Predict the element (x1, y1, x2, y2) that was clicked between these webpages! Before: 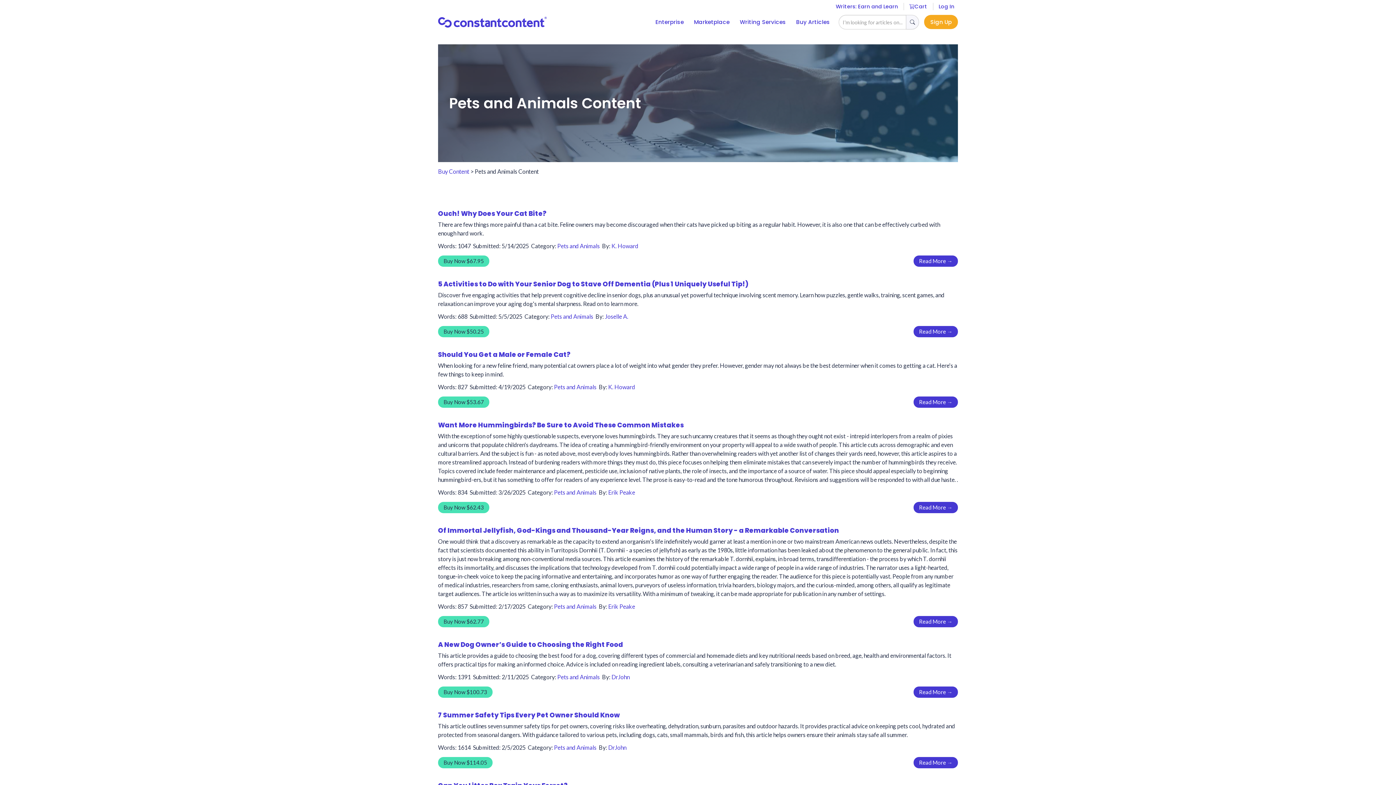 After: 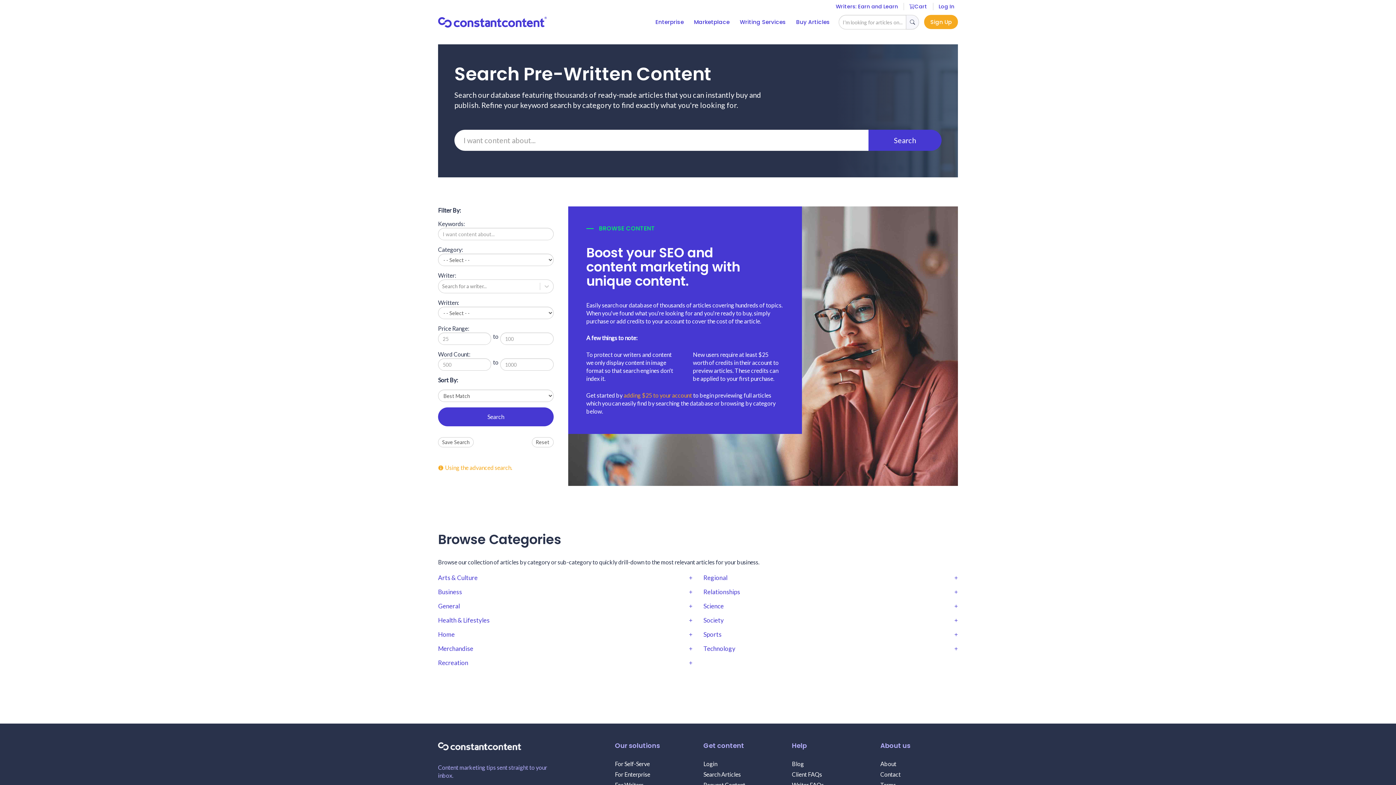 Action: bbox: (438, 168, 469, 174) label: Buy Content